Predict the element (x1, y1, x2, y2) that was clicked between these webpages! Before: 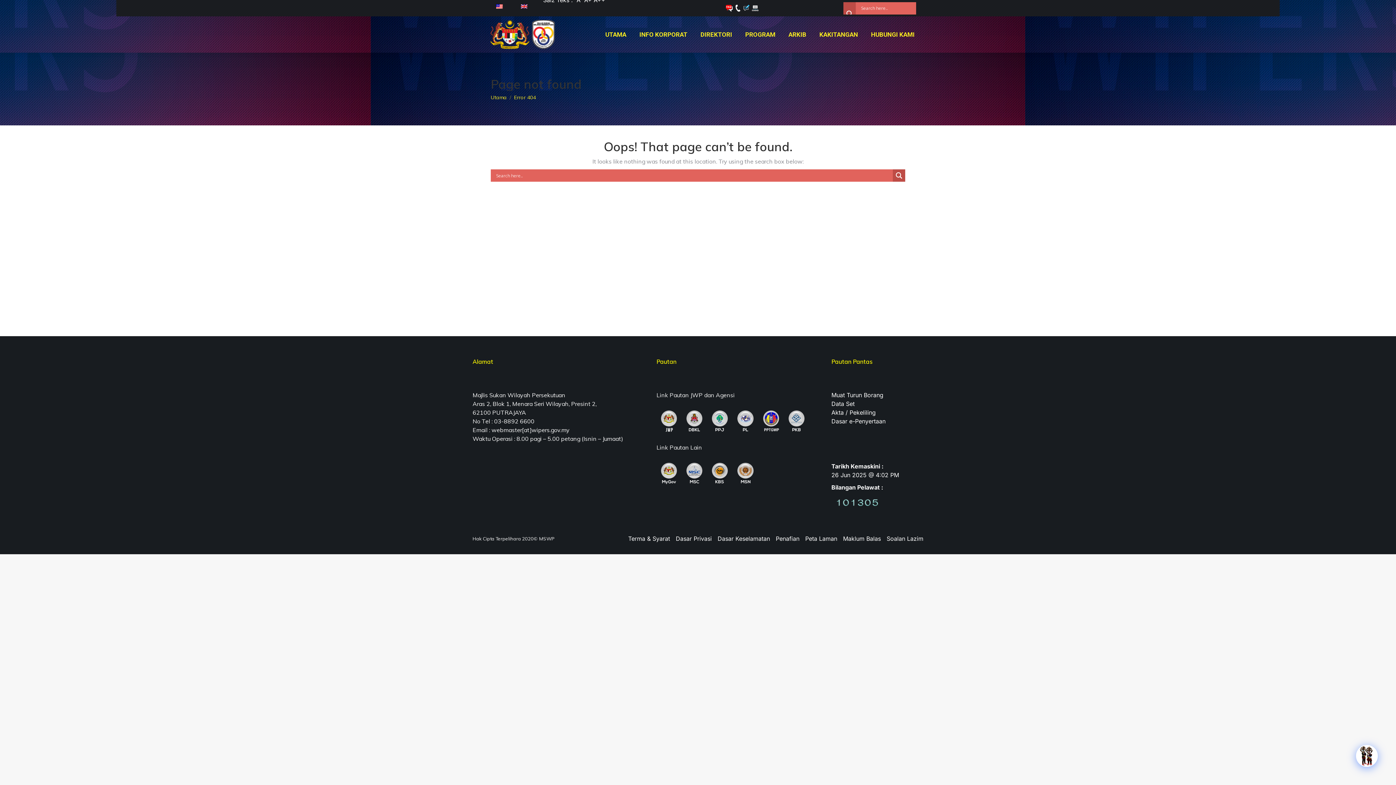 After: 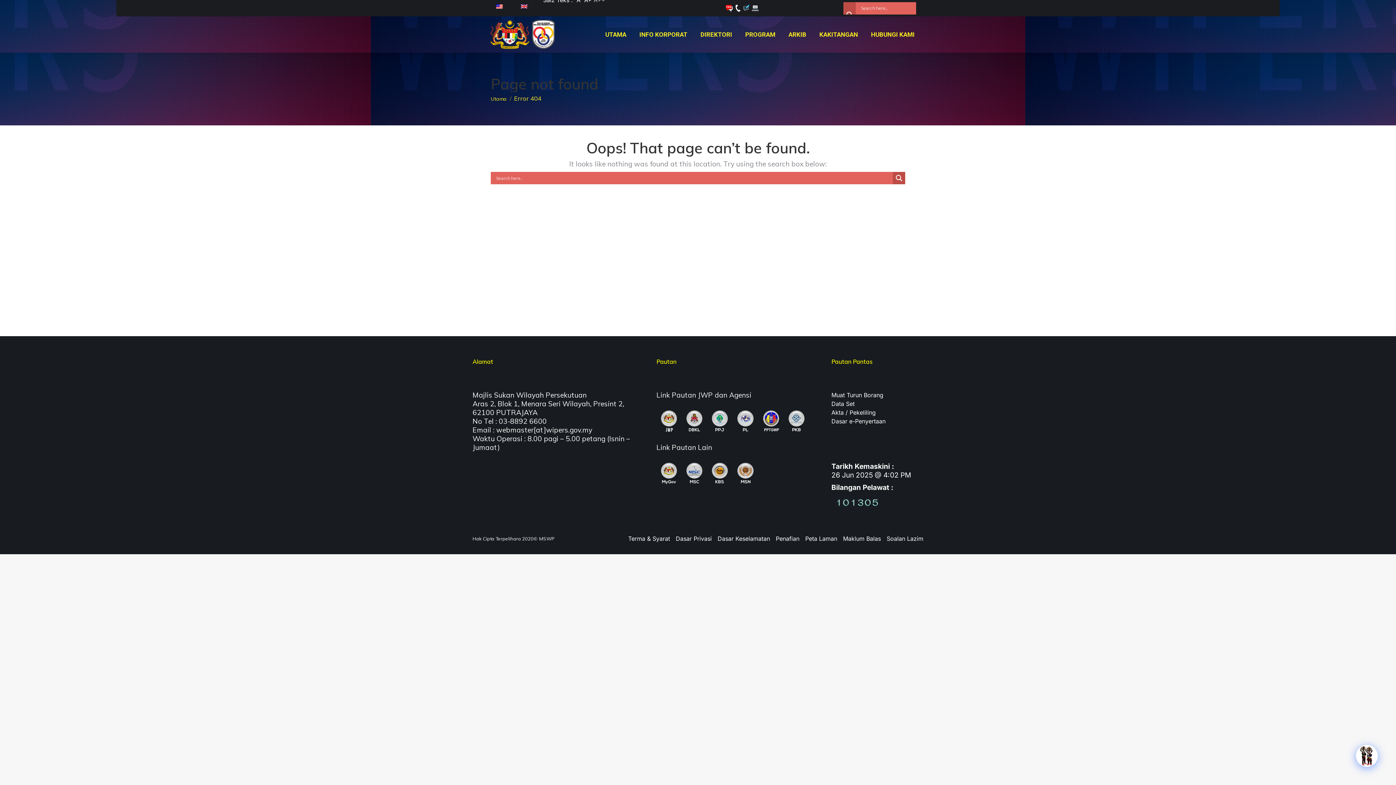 Action: bbox: (592, -3, 605, 3) label:  A++